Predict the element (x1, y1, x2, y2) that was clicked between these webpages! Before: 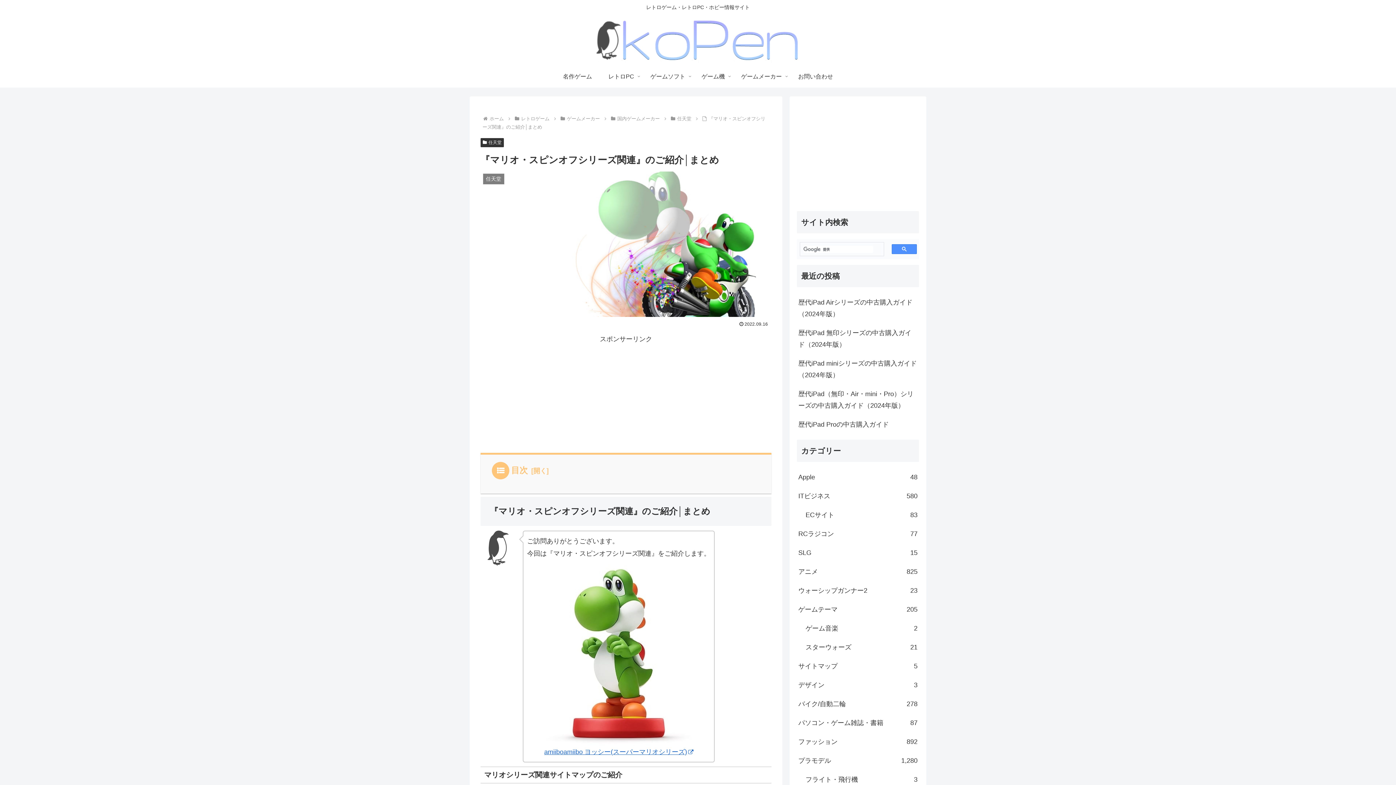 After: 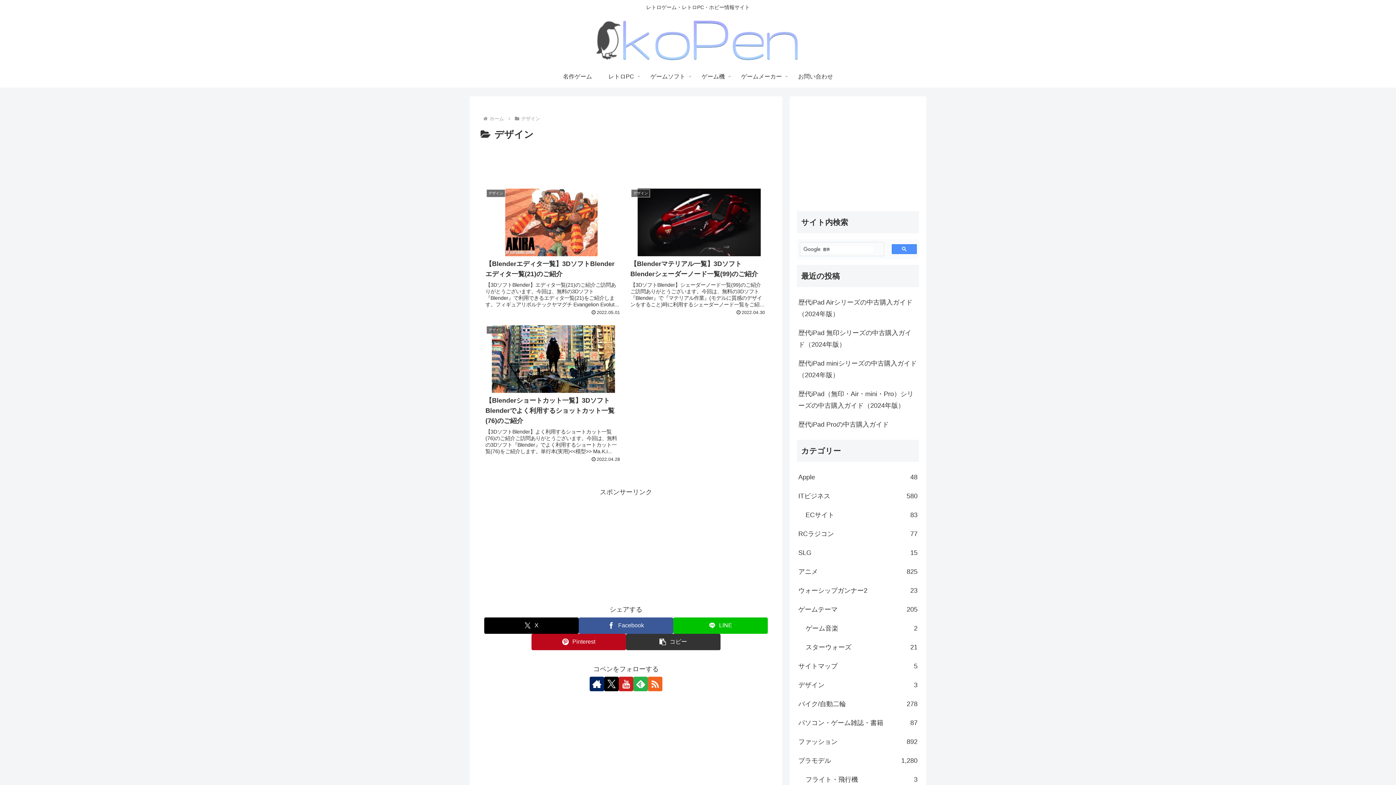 Action: label: デザイン
3 bbox: (797, 675, 919, 694)